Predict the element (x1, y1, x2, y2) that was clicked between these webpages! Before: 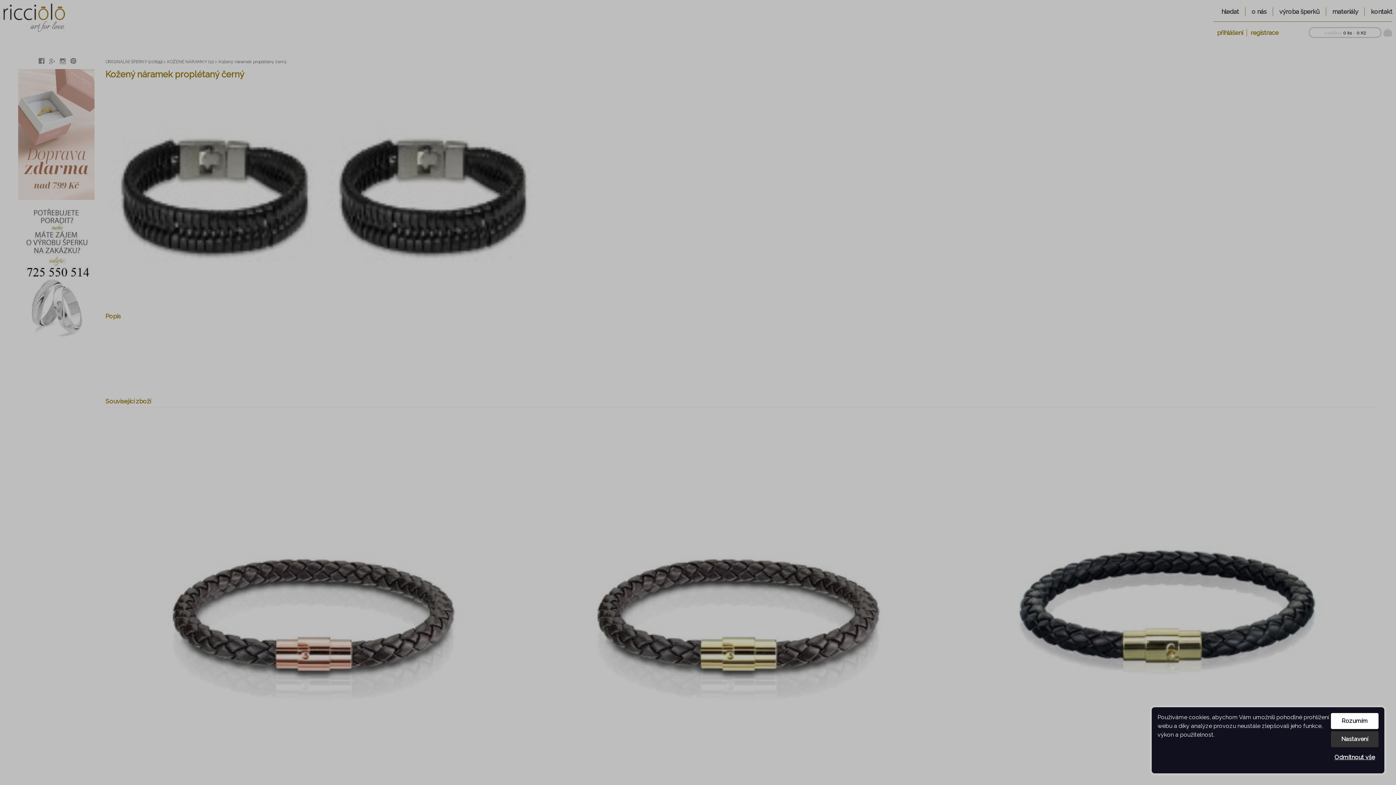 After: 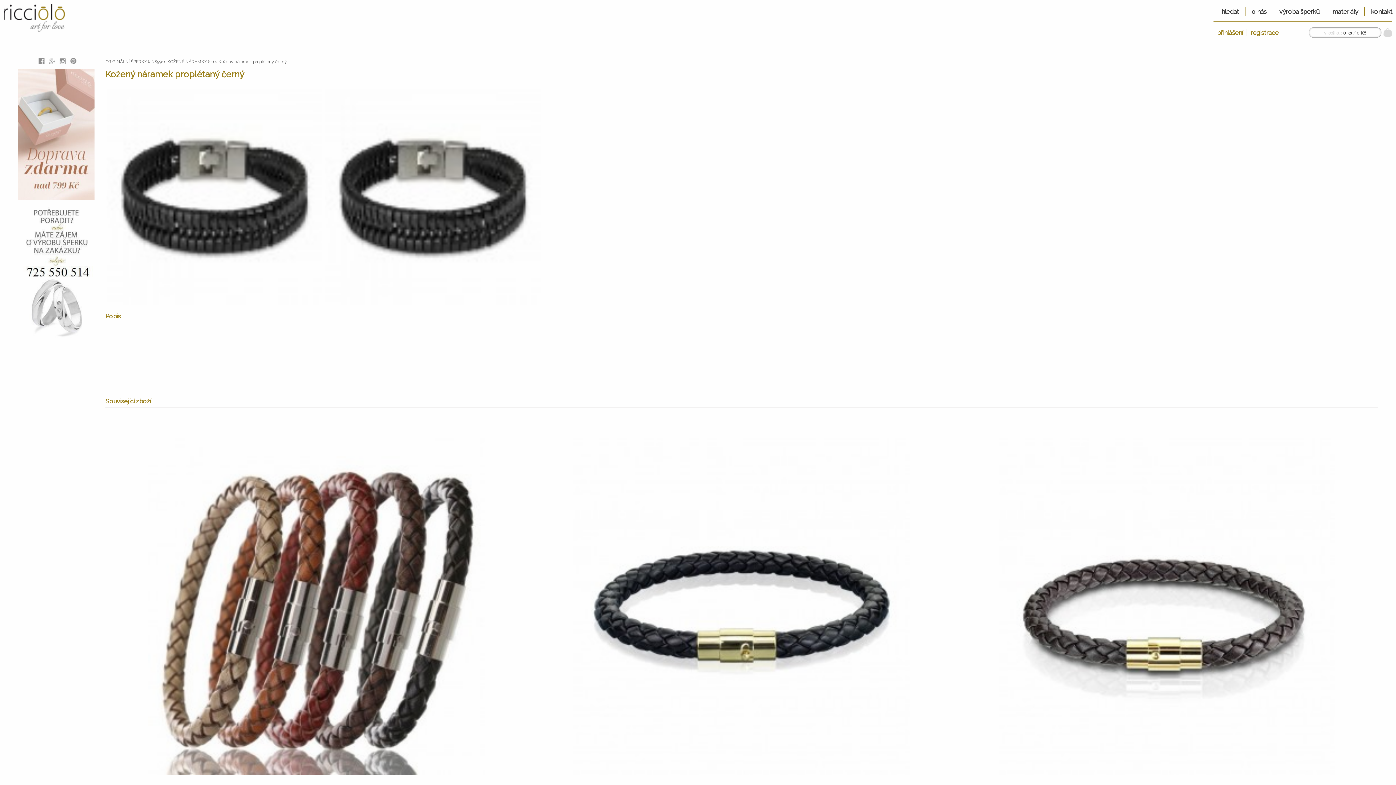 Action: bbox: (1331, 749, 1378, 765) label: Odmítnout vše